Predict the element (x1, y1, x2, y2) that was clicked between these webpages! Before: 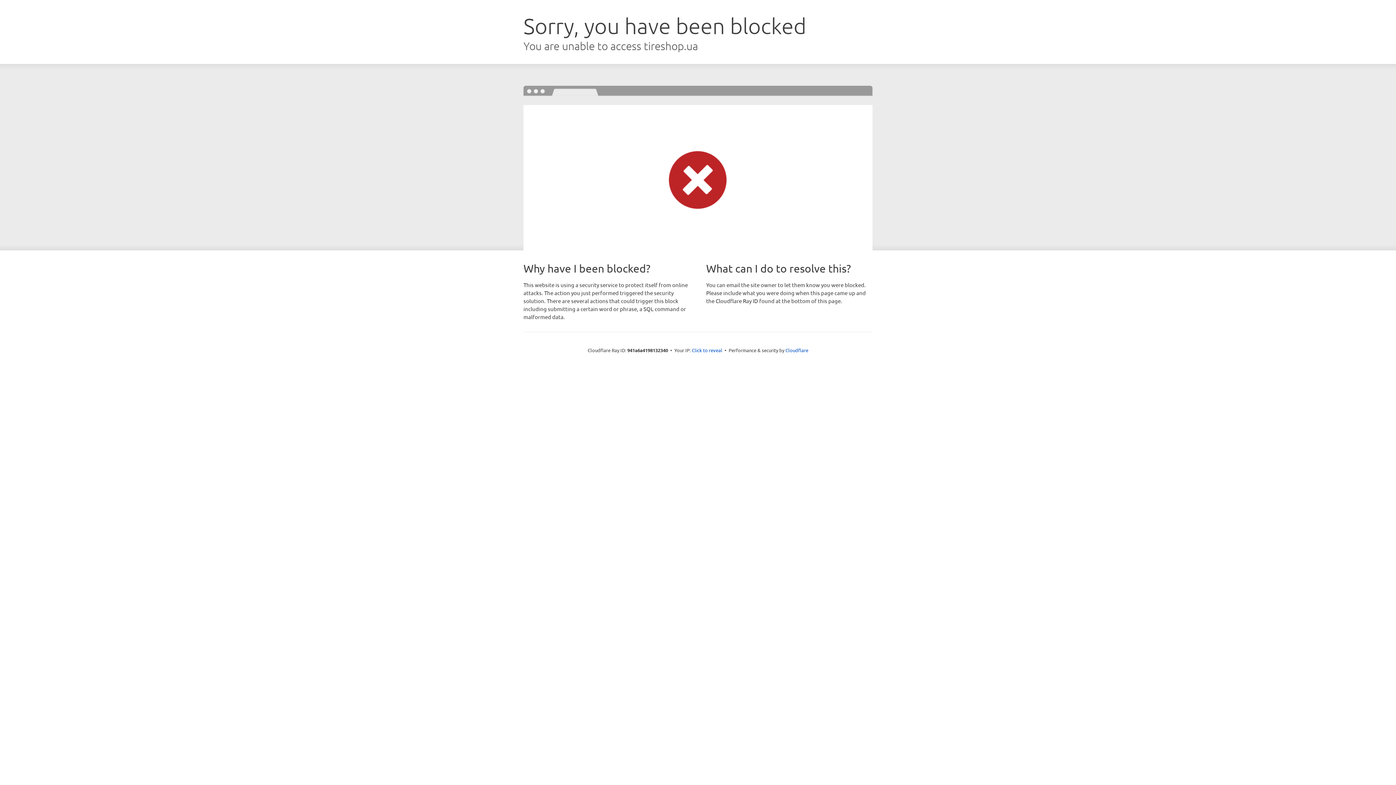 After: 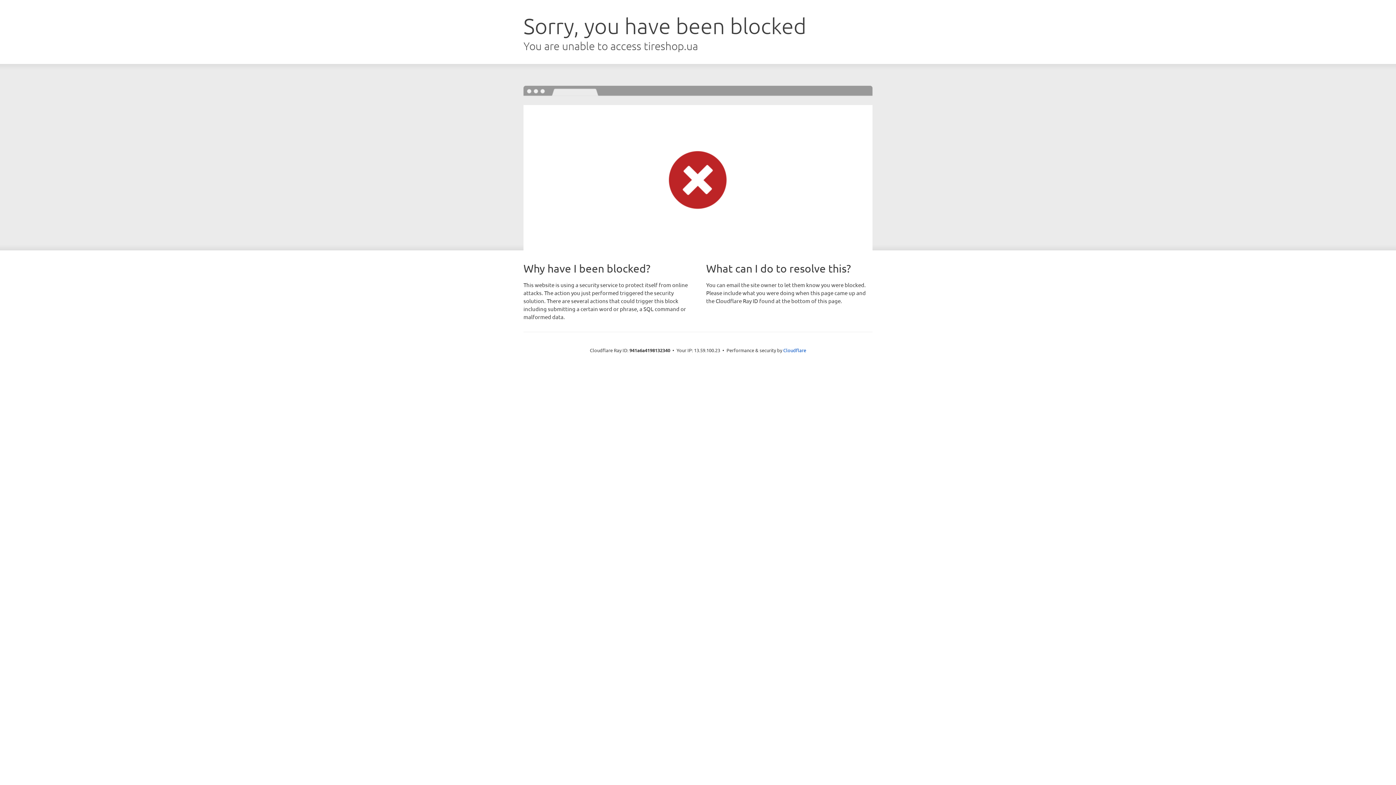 Action: label: Click to reveal bbox: (692, 346, 722, 353)